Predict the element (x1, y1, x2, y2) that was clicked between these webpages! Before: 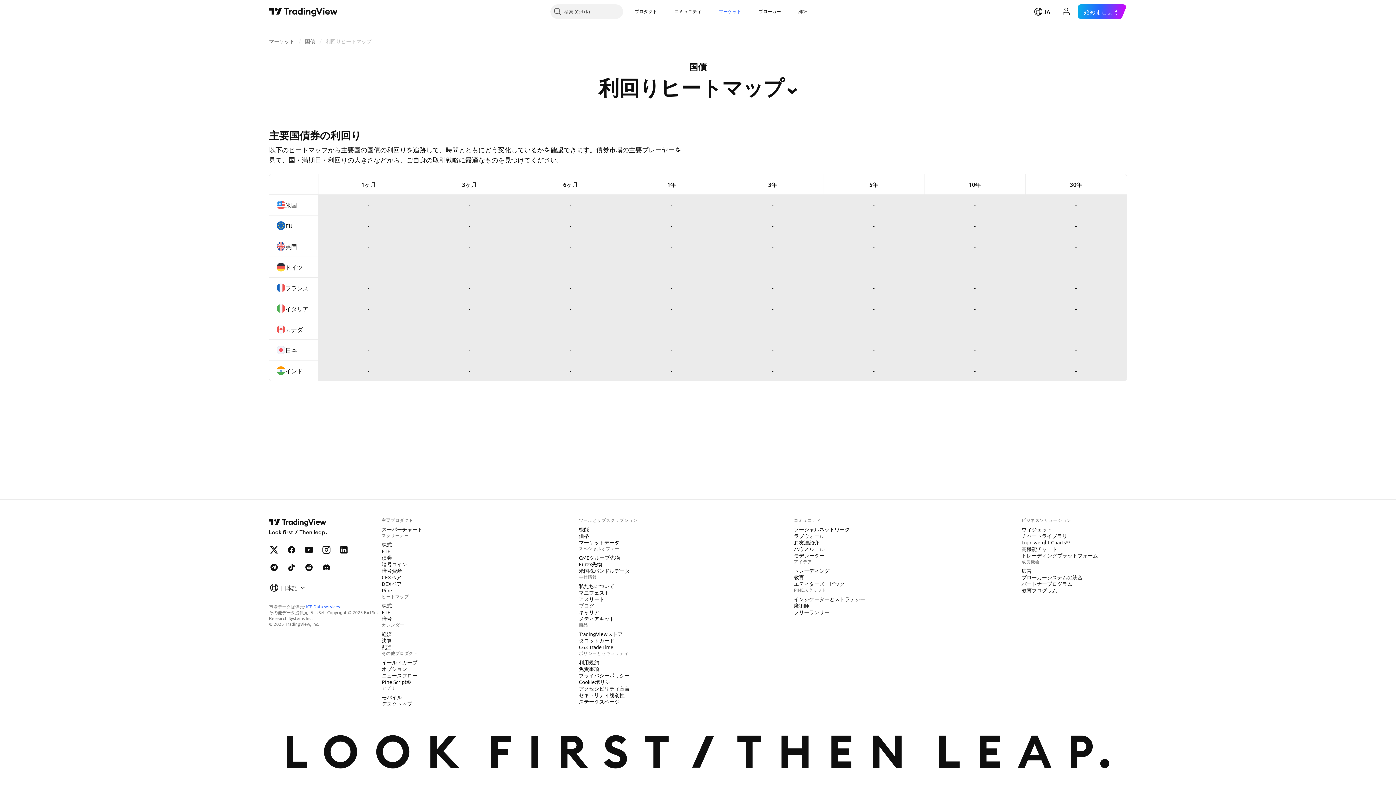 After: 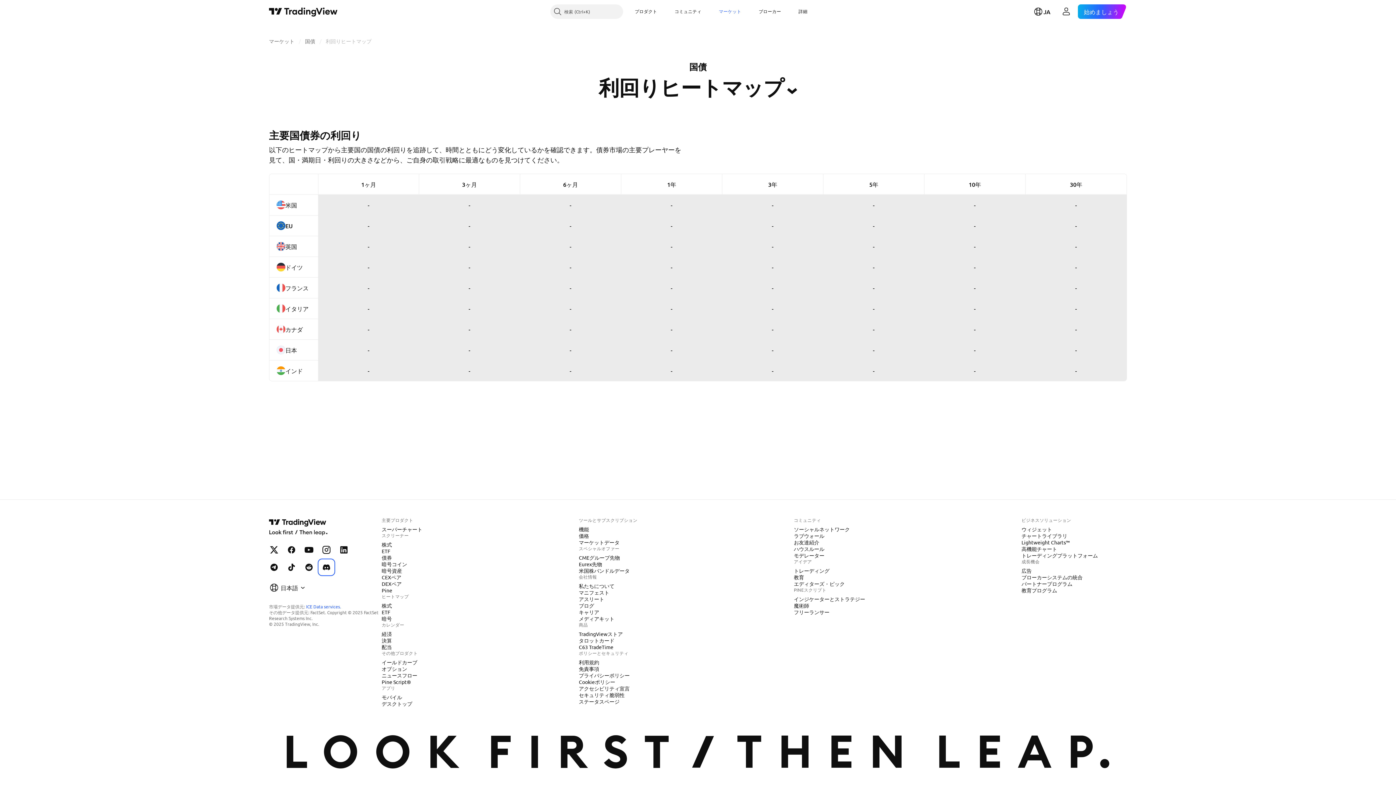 Action: label: Discord上のTradingView bbox: (319, 560, 333, 575)